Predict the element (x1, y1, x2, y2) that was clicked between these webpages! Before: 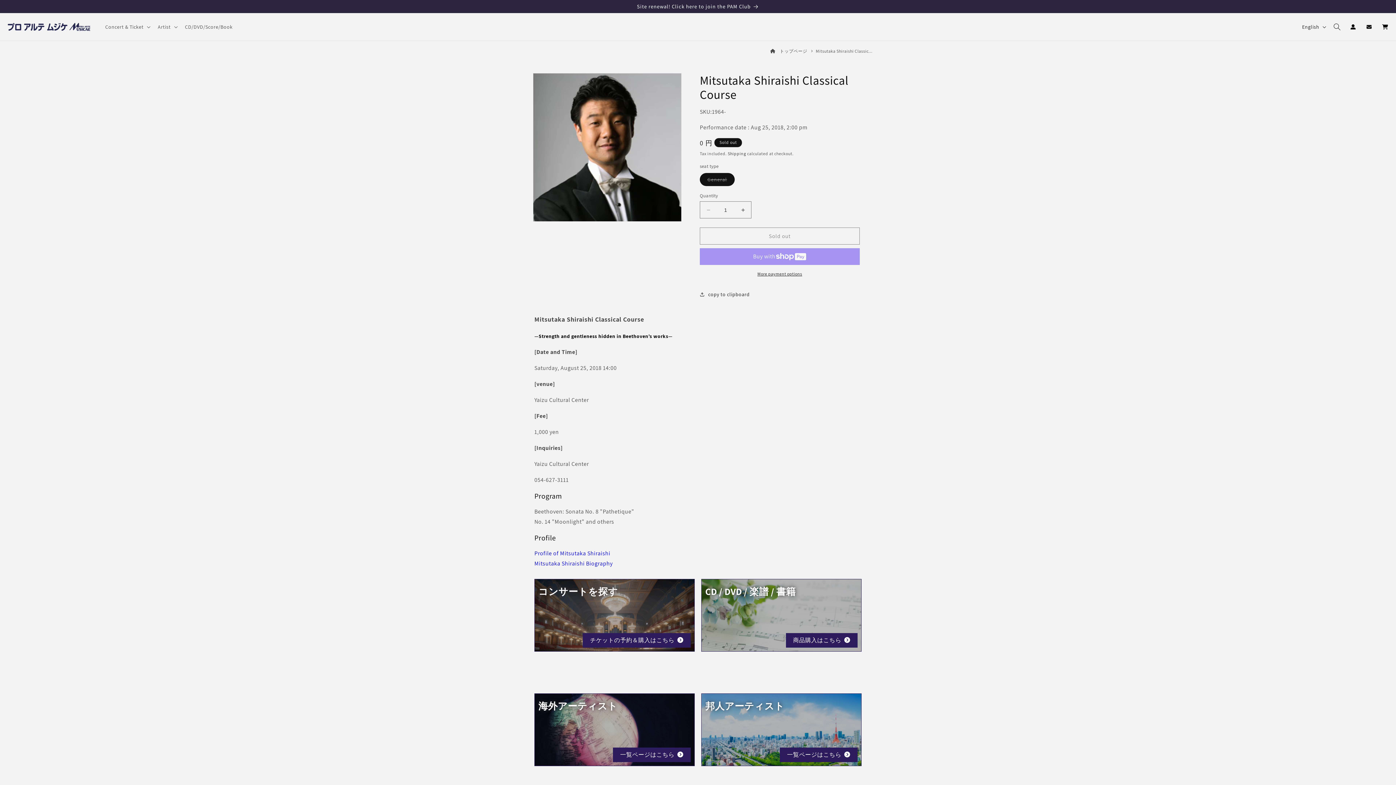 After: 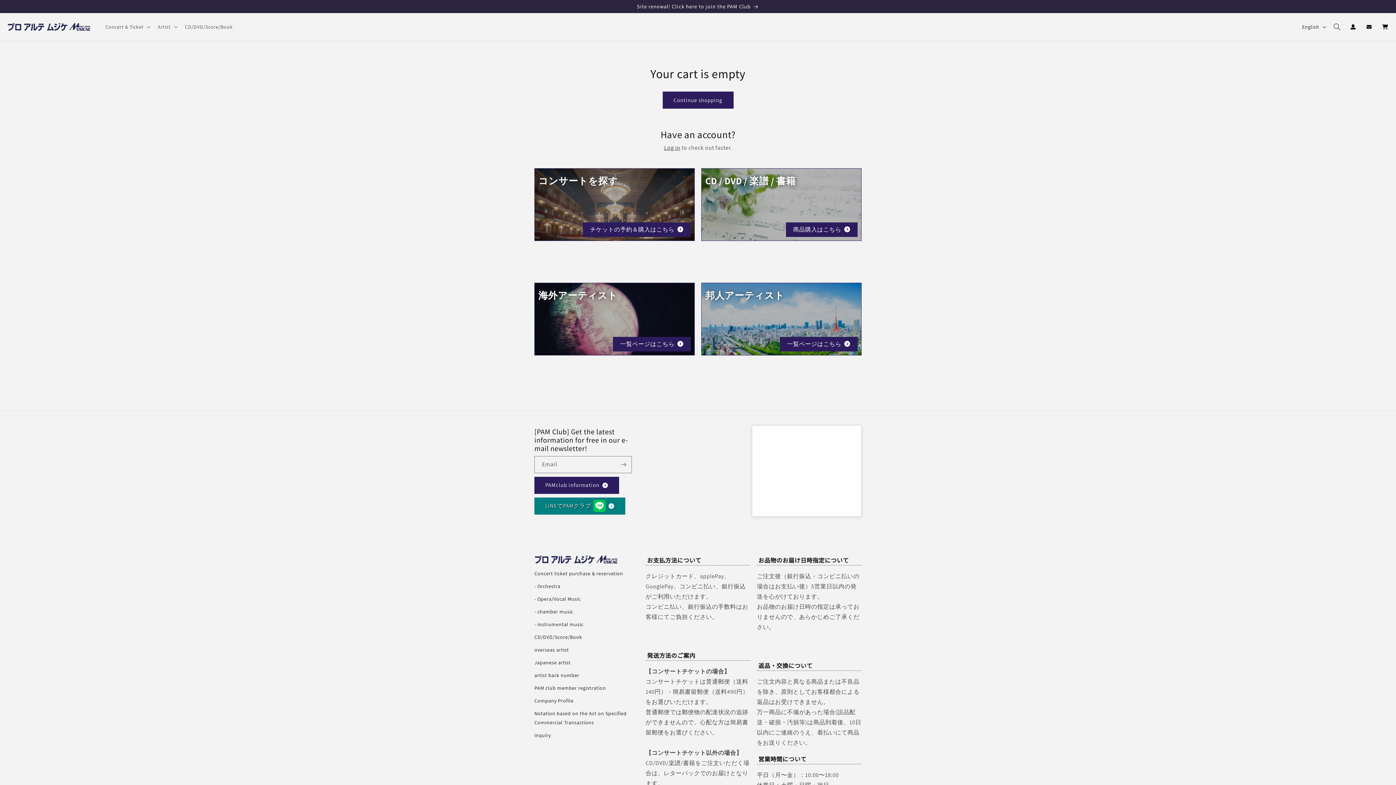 Action: label: Cart bbox: (1377, 18, 1393, 34)